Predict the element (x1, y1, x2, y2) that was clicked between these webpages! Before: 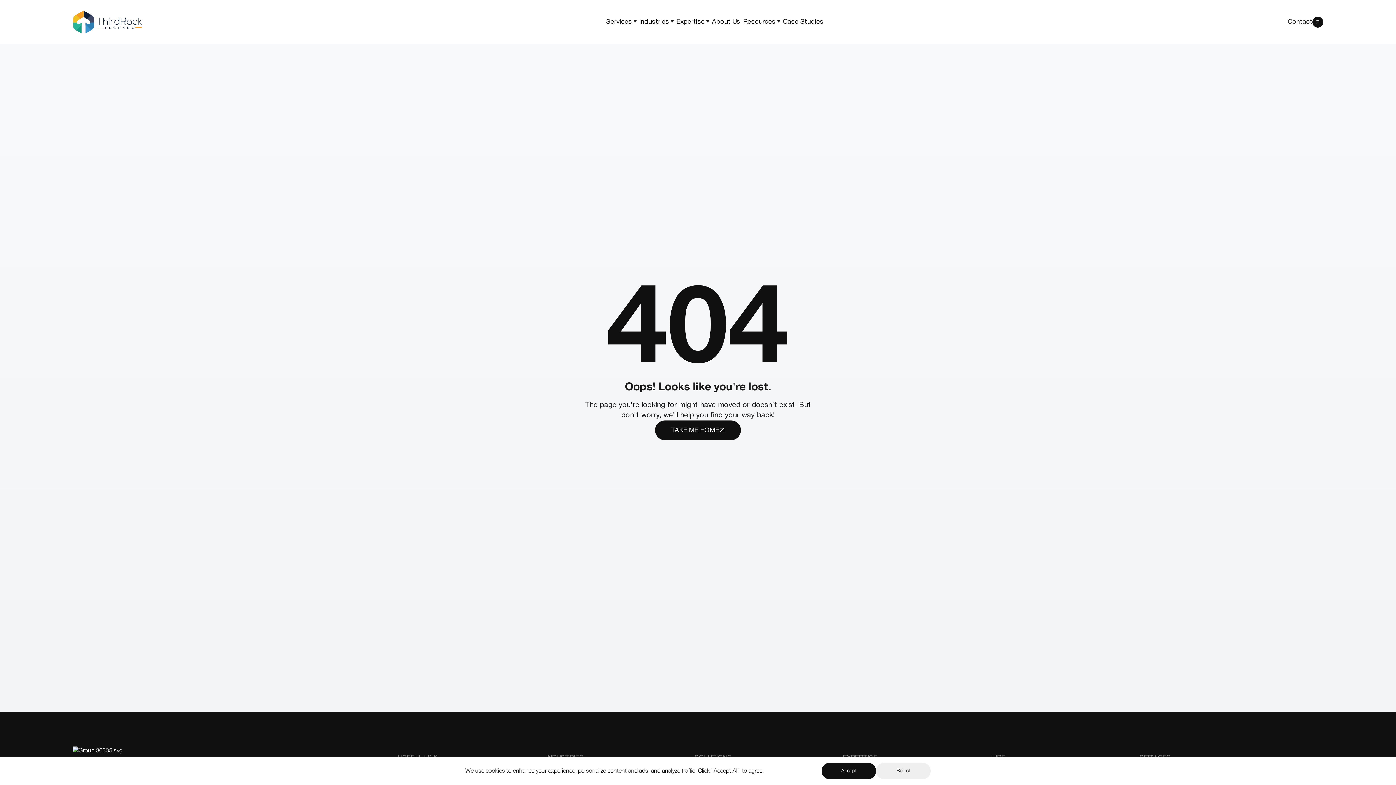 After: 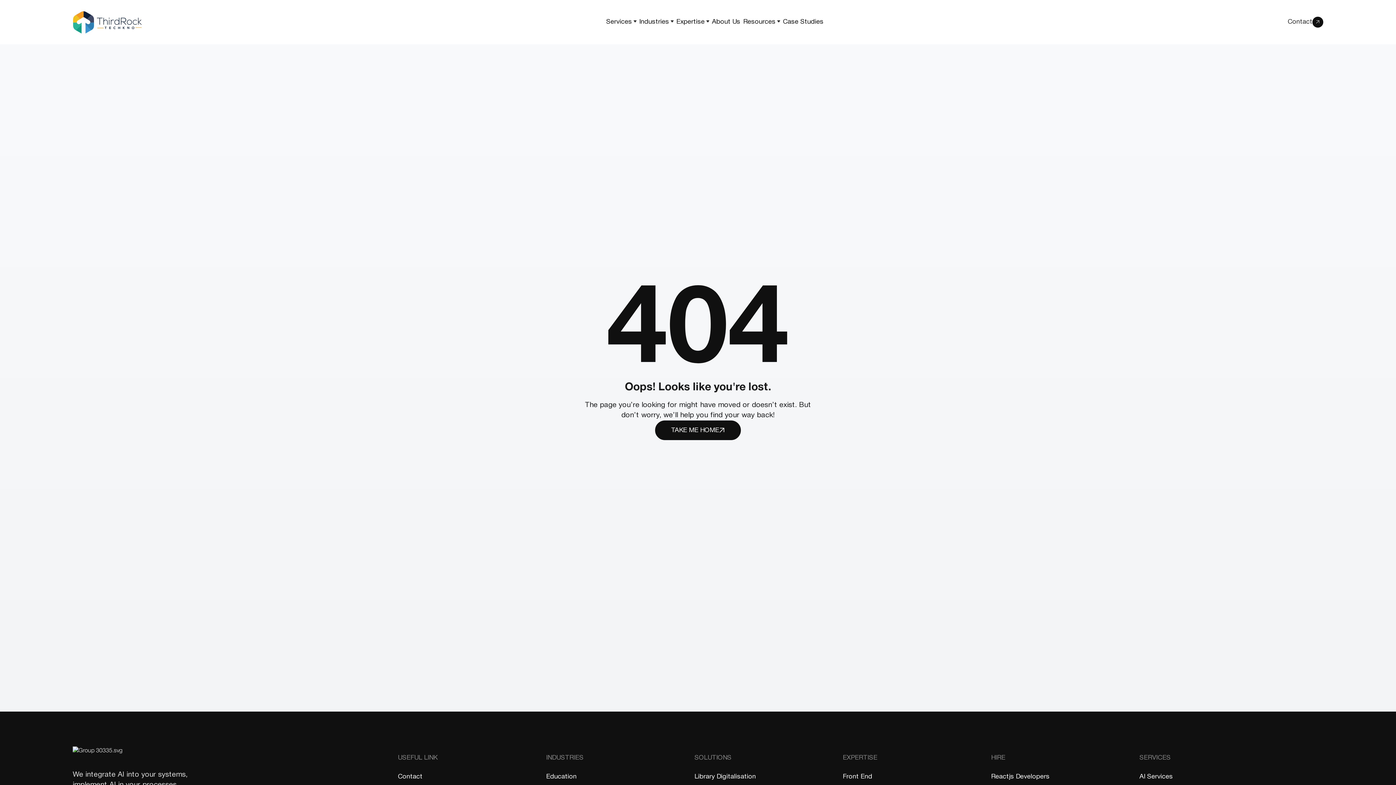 Action: bbox: (821, 763, 876, 779) label: Accept